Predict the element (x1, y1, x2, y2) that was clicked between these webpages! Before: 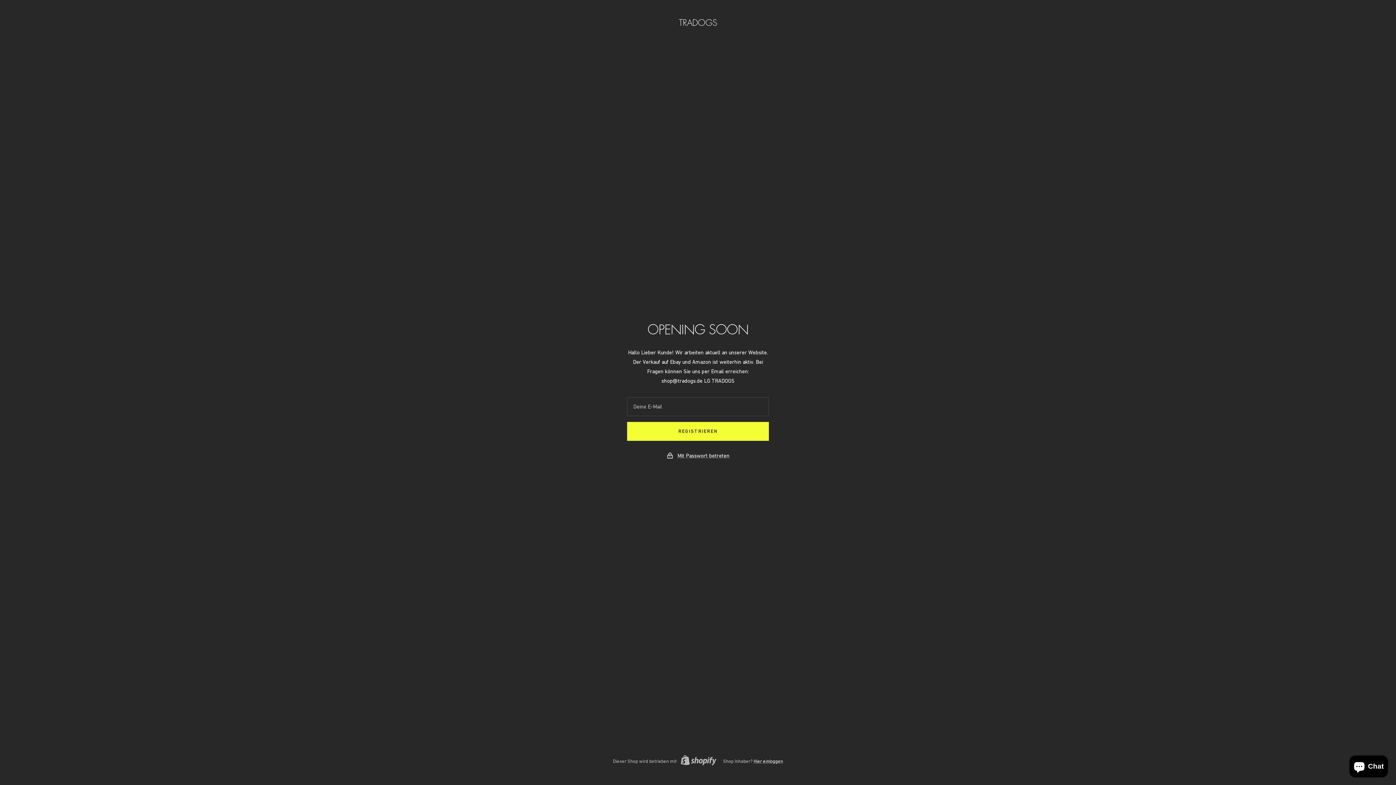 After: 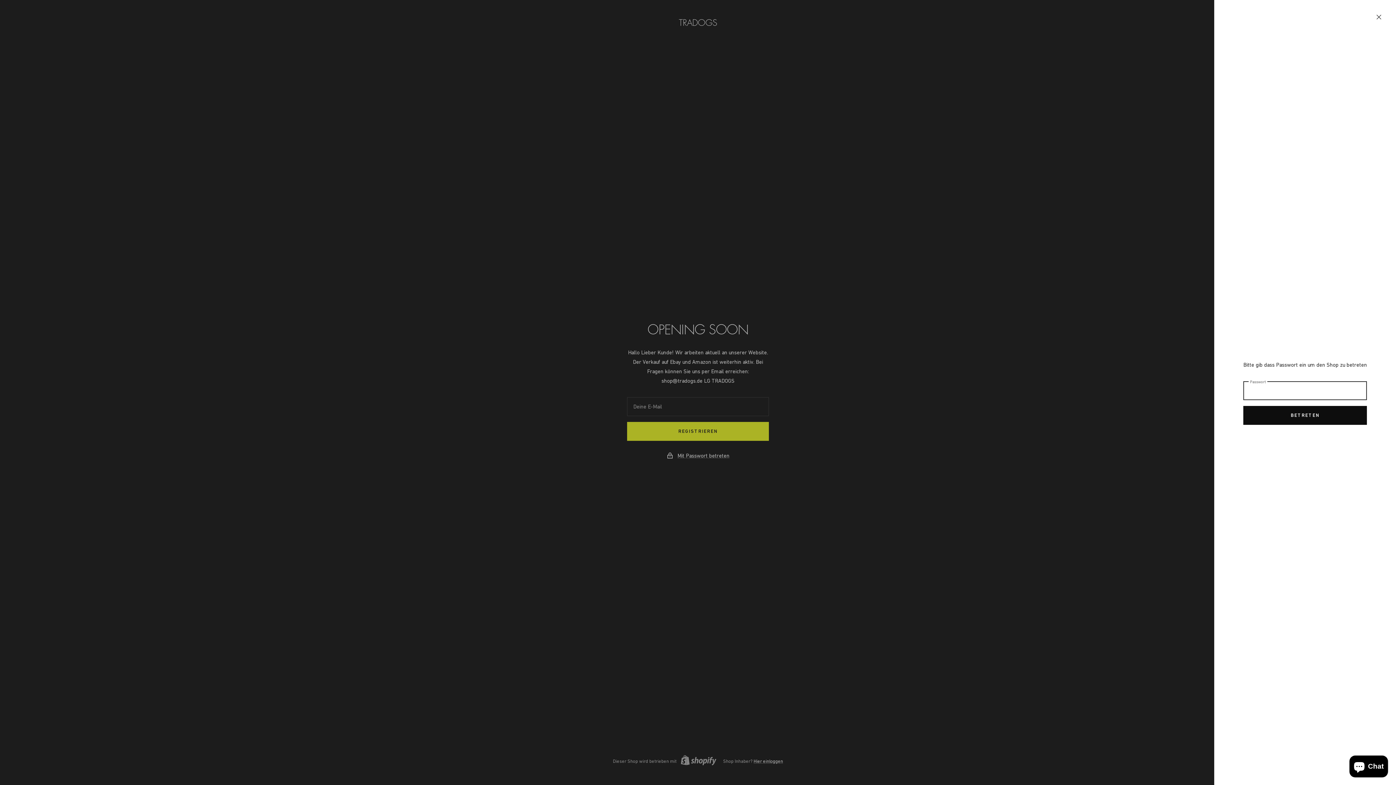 Action: label: Mit Passwort betreten bbox: (677, 451, 729, 460)